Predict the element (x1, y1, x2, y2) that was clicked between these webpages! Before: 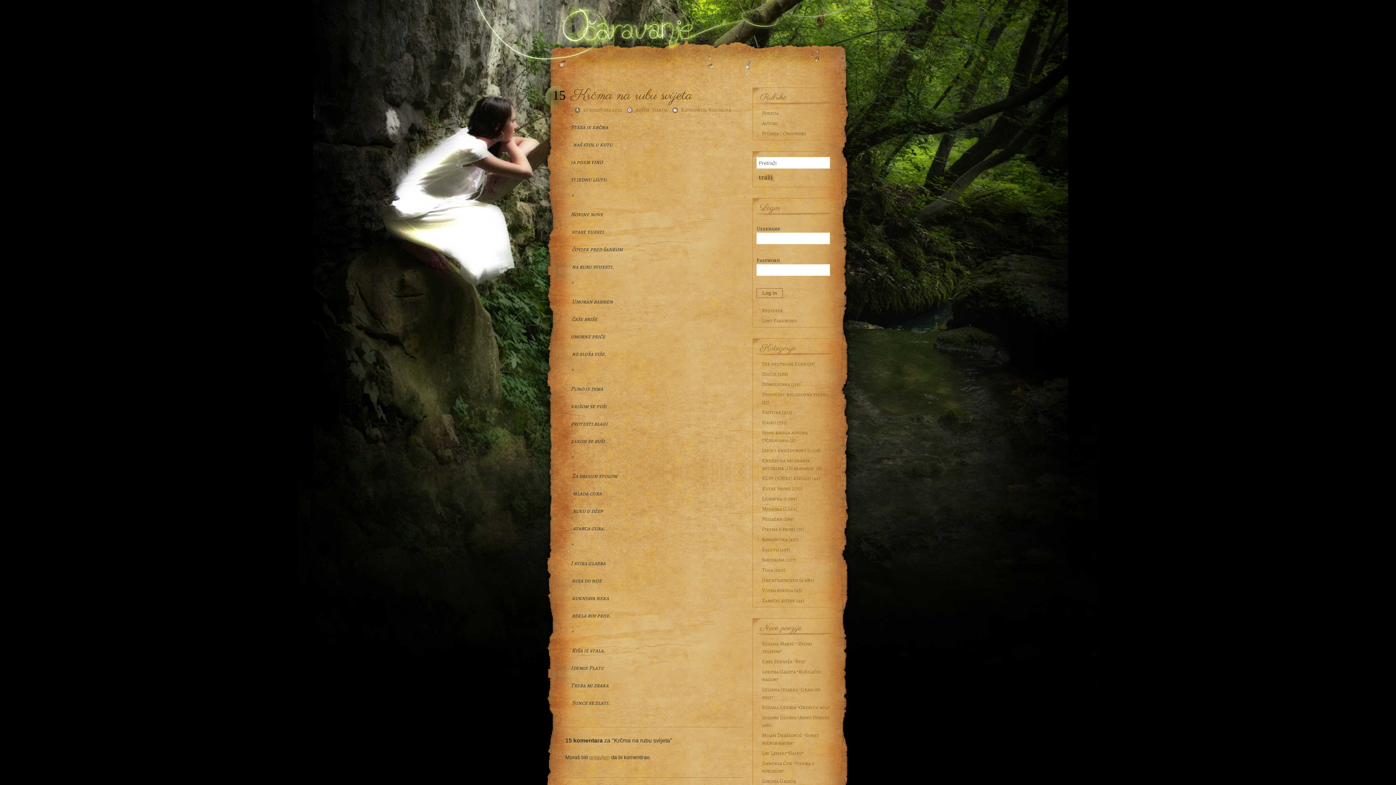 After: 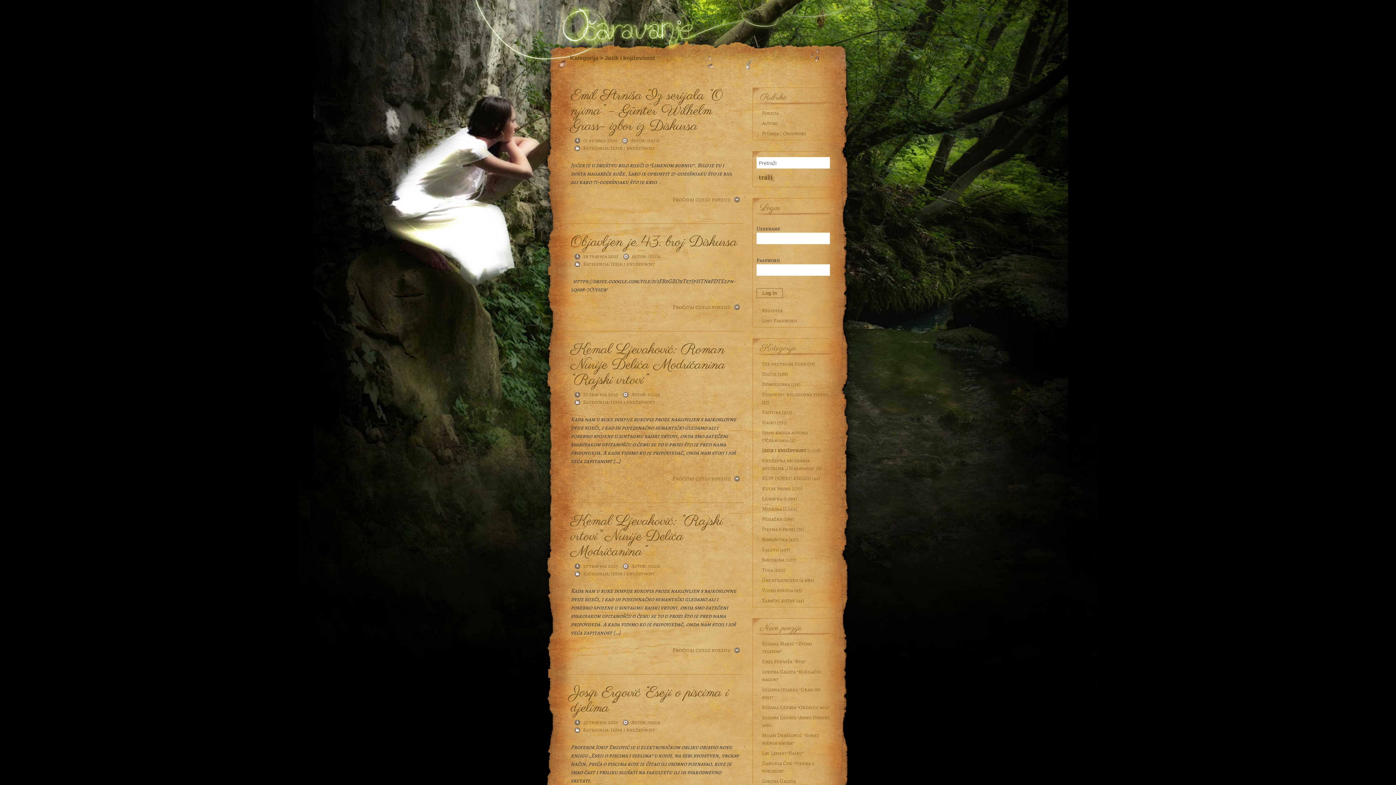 Action: bbox: (762, 446, 806, 454) label: Jezik i književnost